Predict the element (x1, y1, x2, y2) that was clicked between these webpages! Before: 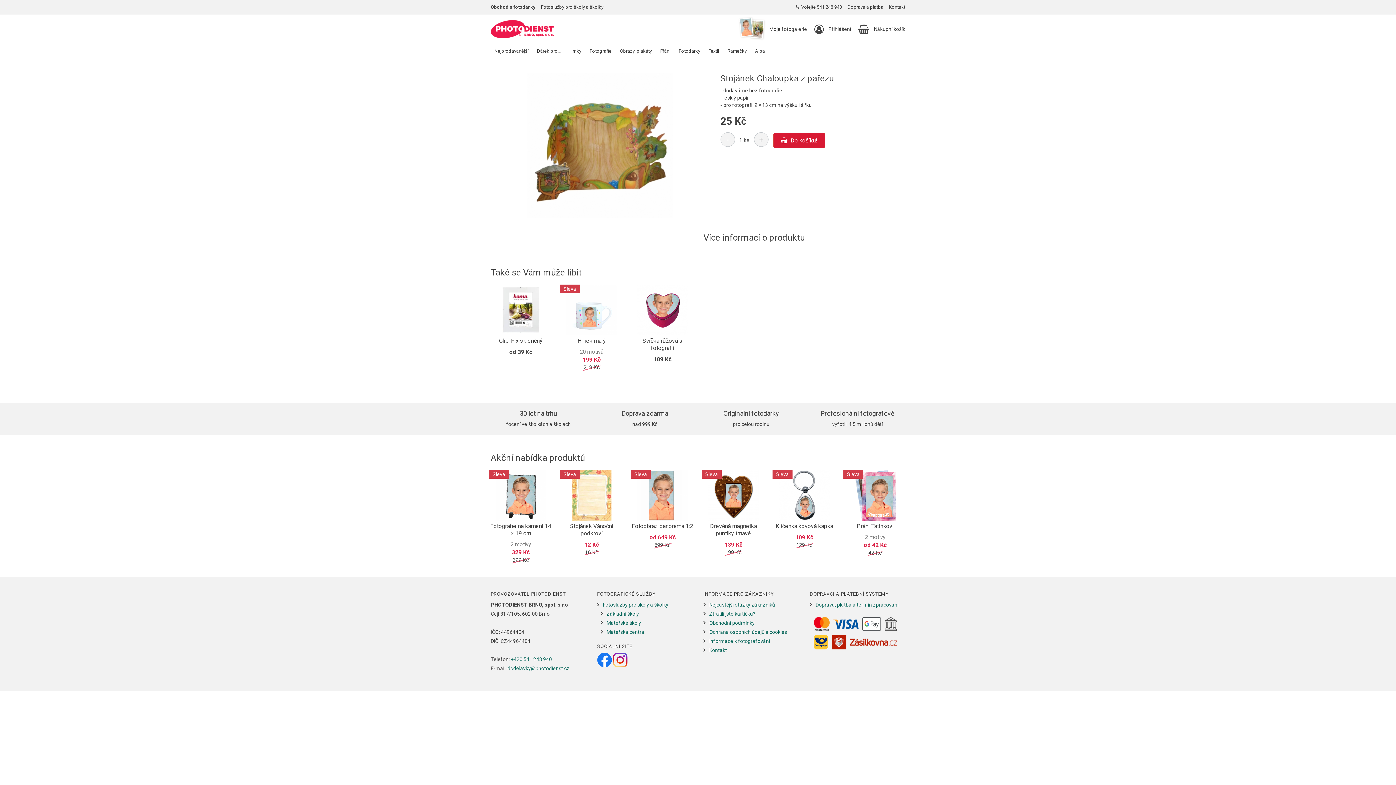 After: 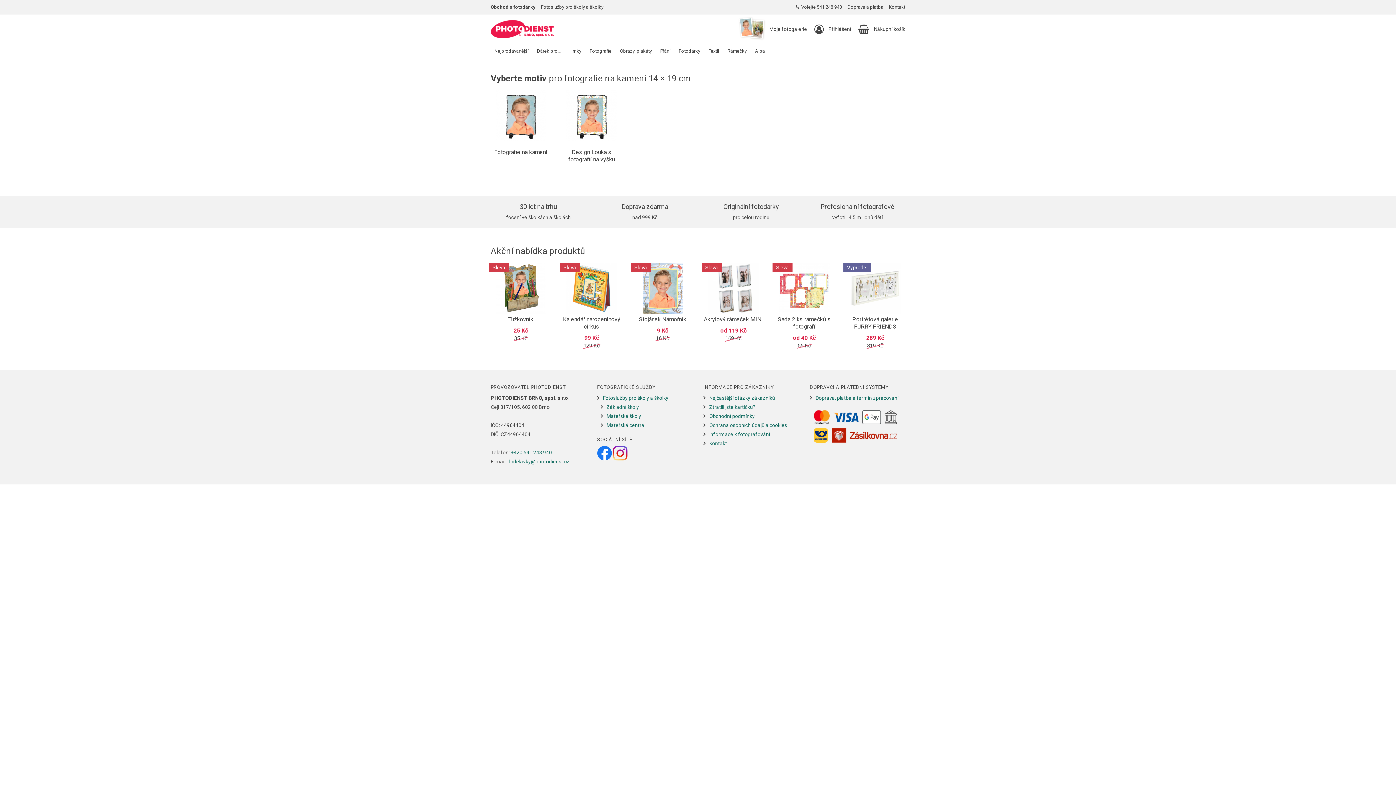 Action: bbox: (490, 522, 551, 537) label: Fotografie na kameni 14 × 19 cm